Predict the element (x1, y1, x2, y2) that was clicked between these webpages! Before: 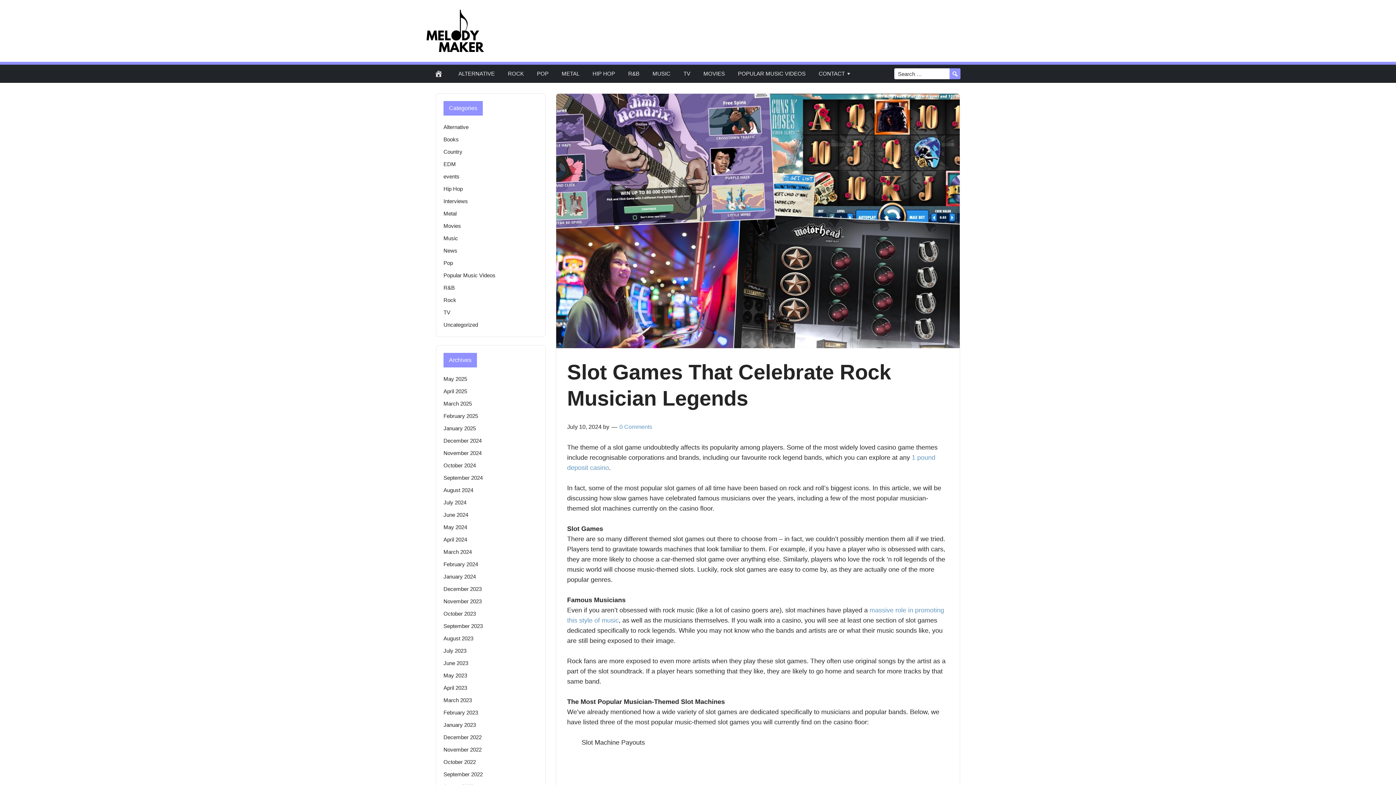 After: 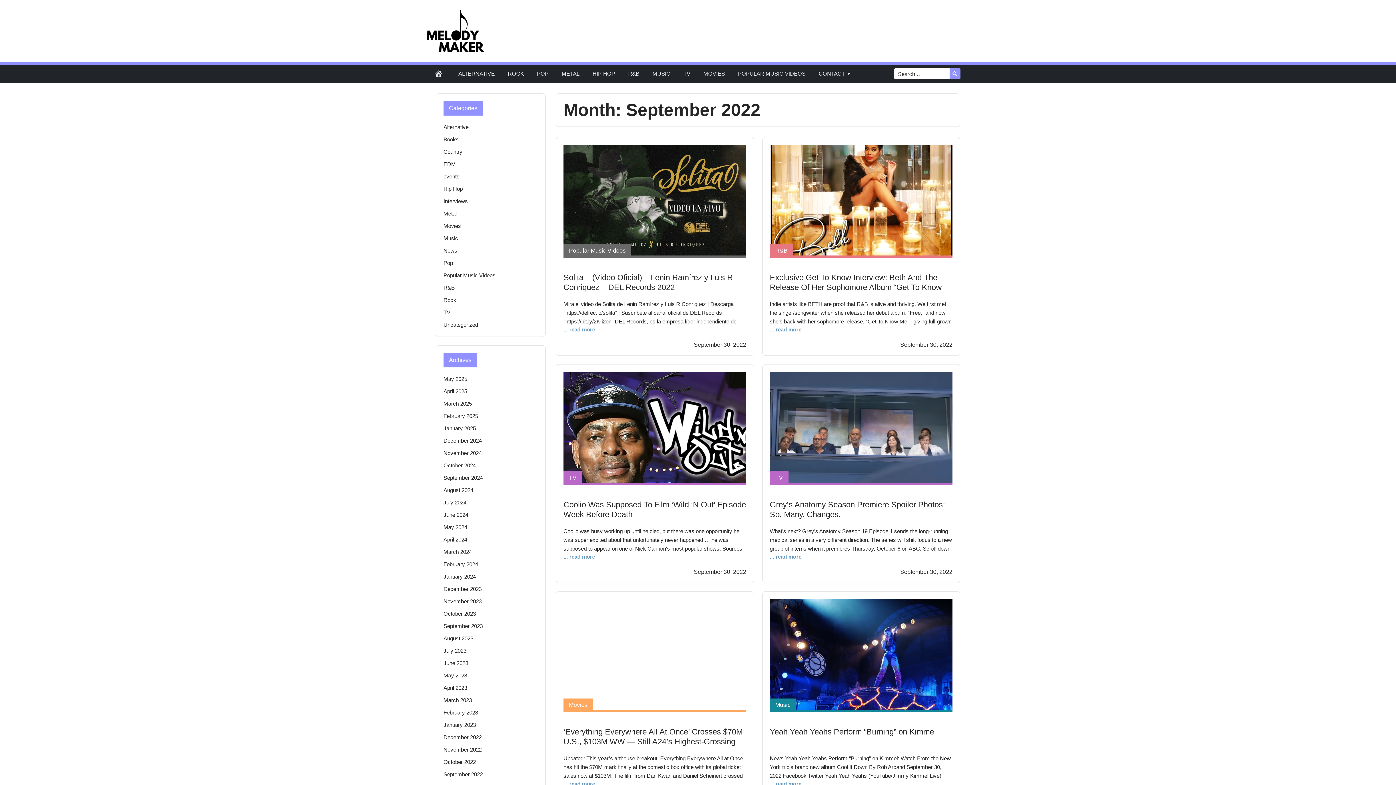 Action: label: September 2022 bbox: (443, 771, 482, 777)